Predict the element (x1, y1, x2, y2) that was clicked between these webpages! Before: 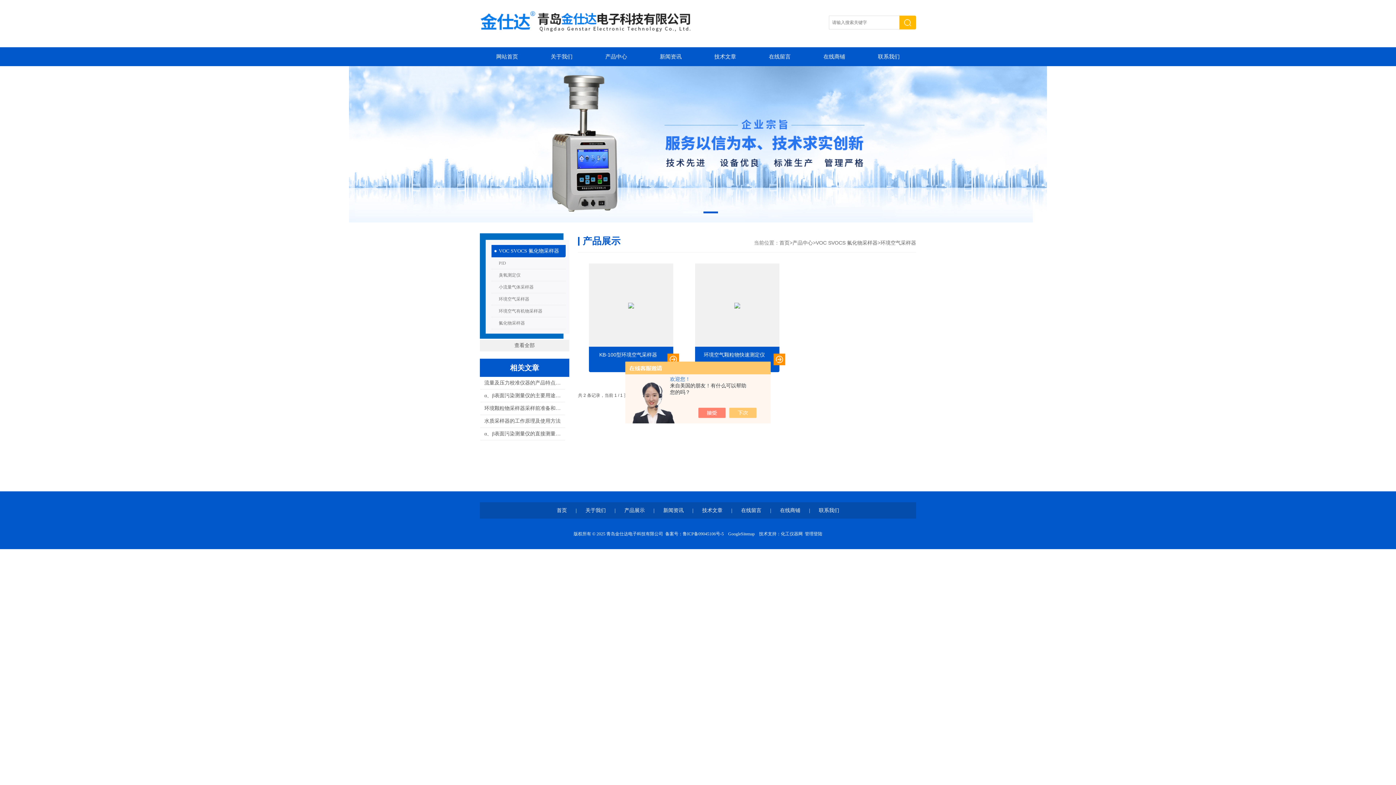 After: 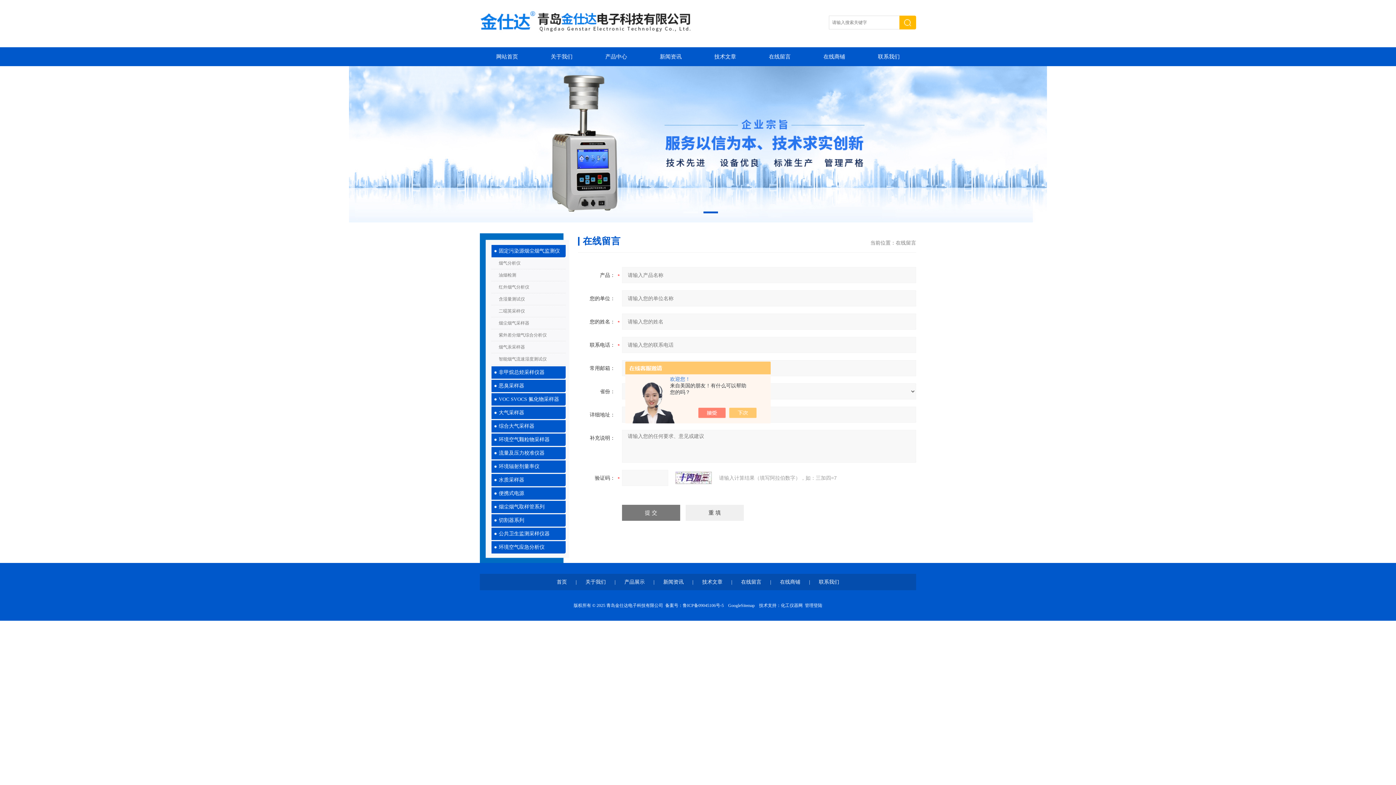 Action: label: 在线留言 bbox: (741, 502, 761, 518)